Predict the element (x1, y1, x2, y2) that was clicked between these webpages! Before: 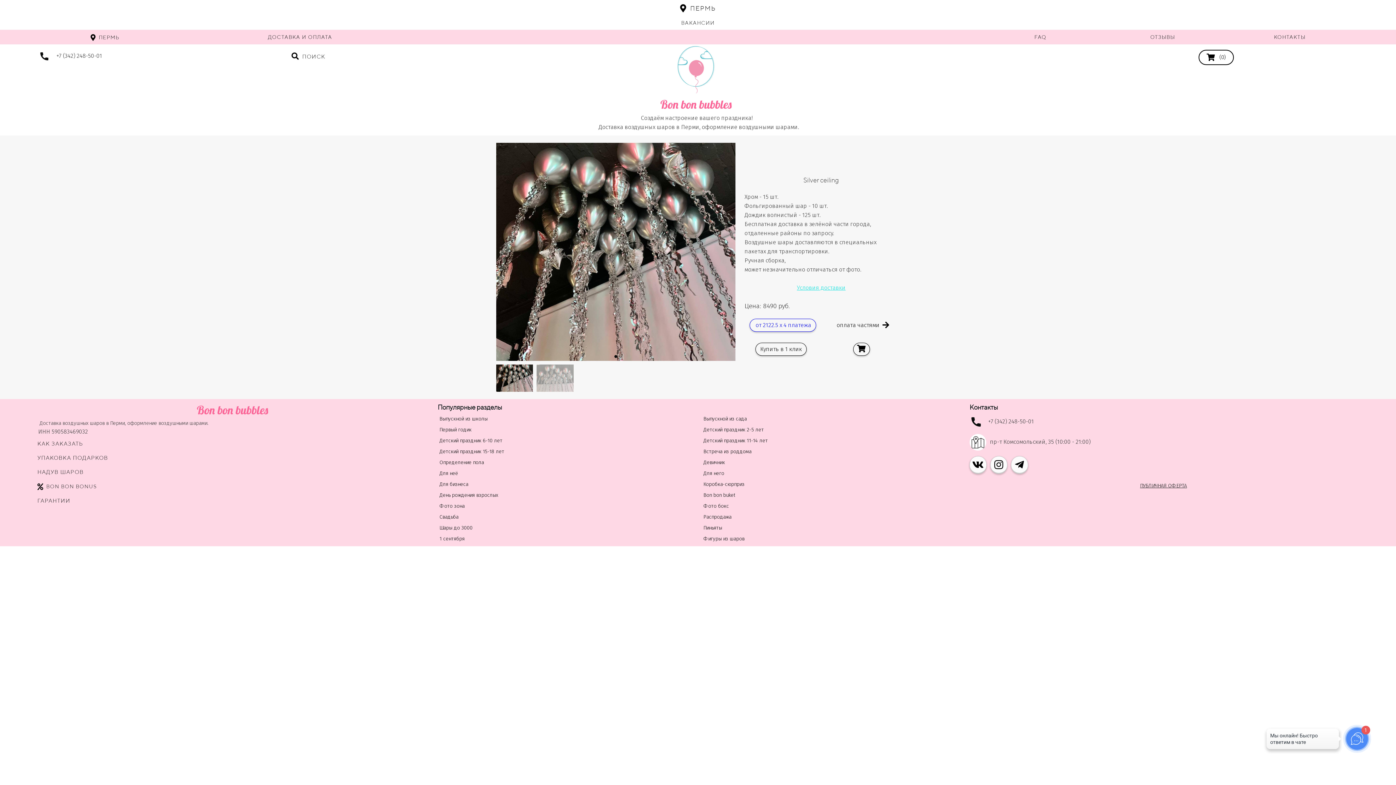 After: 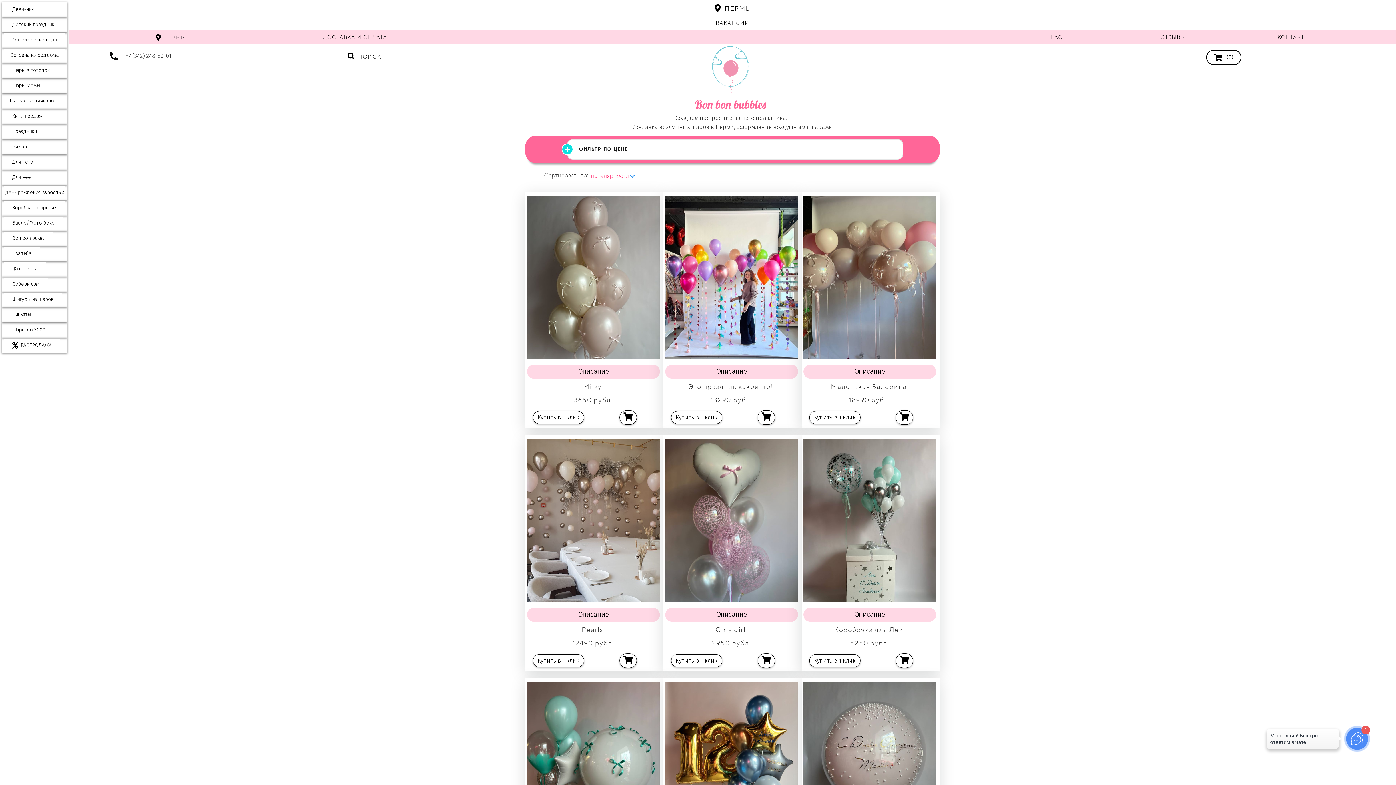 Action: label: Детский праздник 11-14 лет bbox: (703, 437, 768, 444)